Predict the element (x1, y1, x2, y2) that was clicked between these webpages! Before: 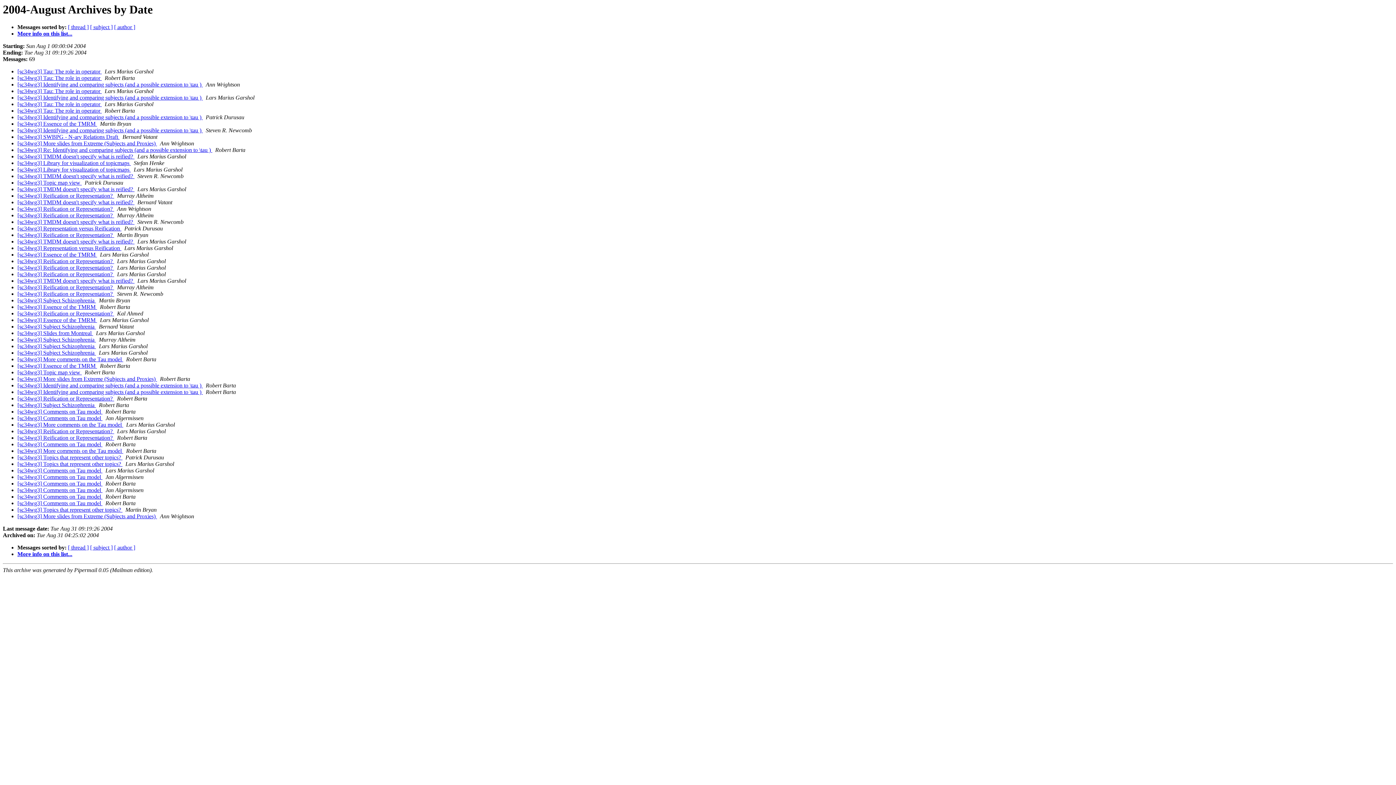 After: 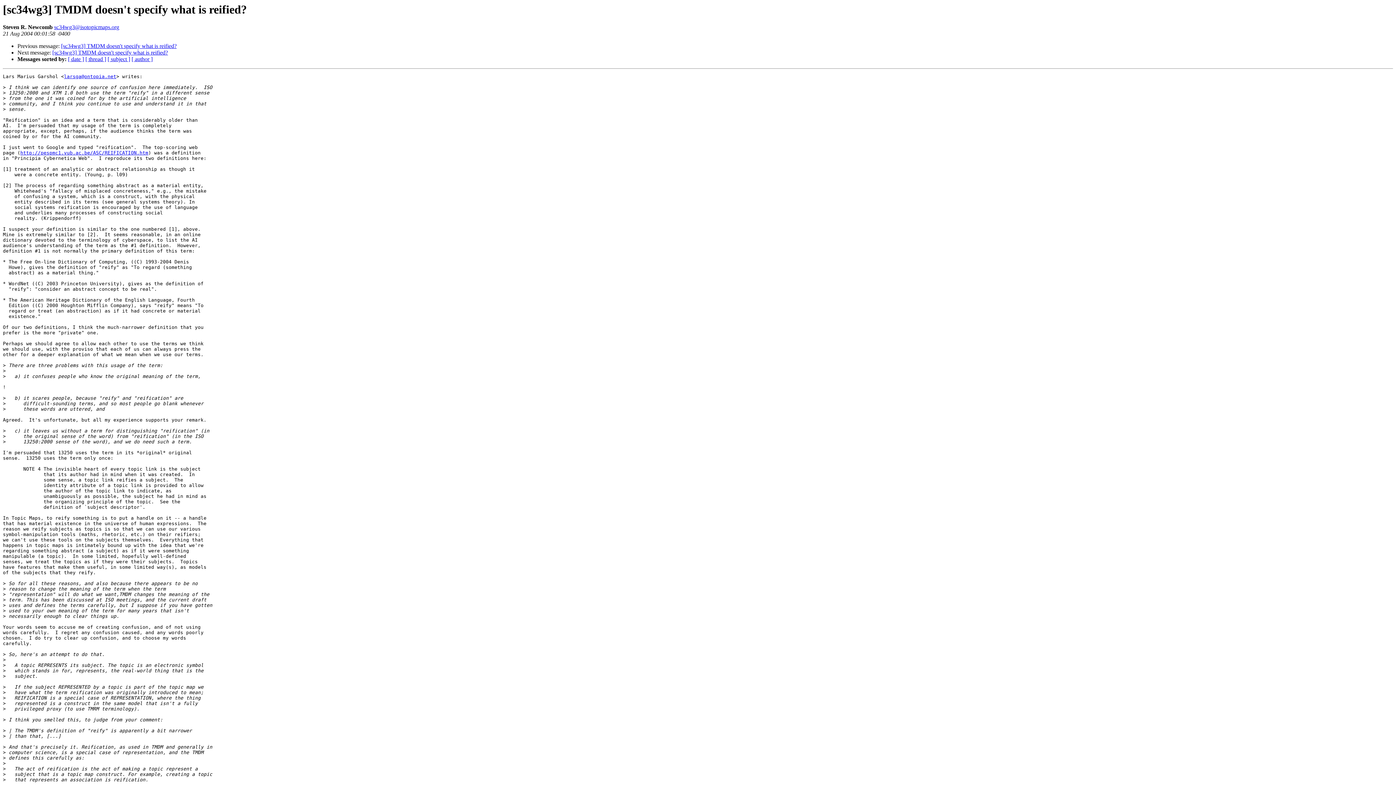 Action: bbox: (17, 219, 134, 225) label: [sc34wg3] TMDM doesn't specify what is reified? 